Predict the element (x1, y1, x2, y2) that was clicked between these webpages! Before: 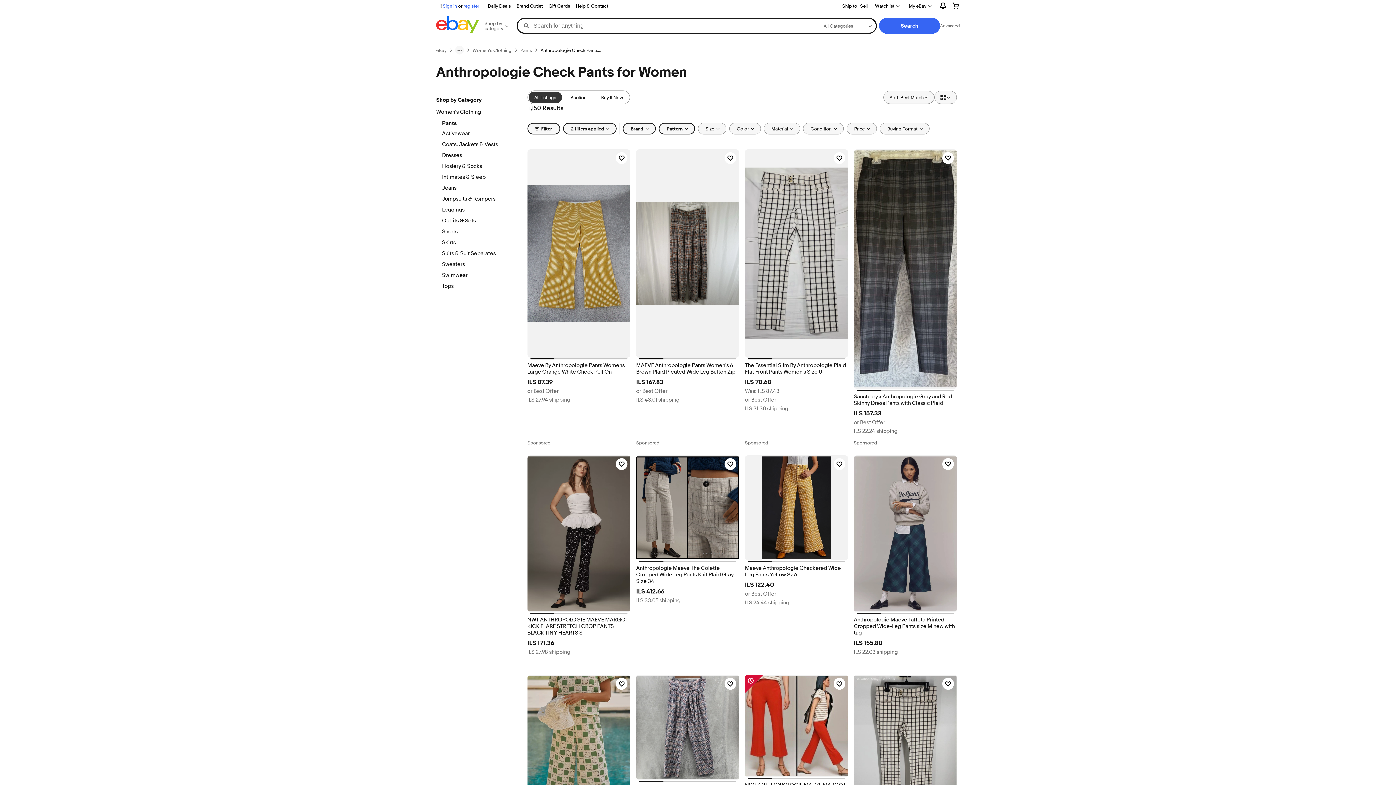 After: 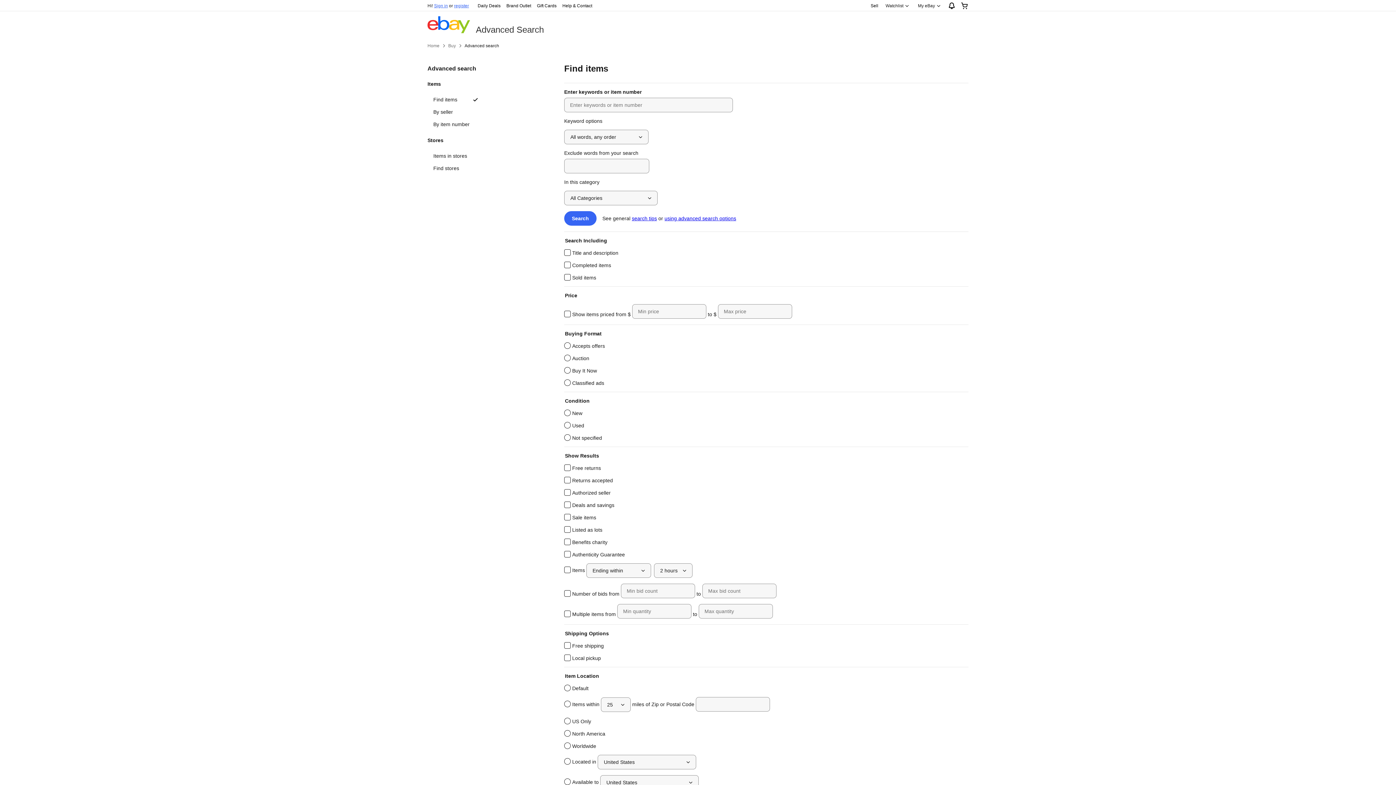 Action: bbox: (940, 22, 960, 28) label: Advanced